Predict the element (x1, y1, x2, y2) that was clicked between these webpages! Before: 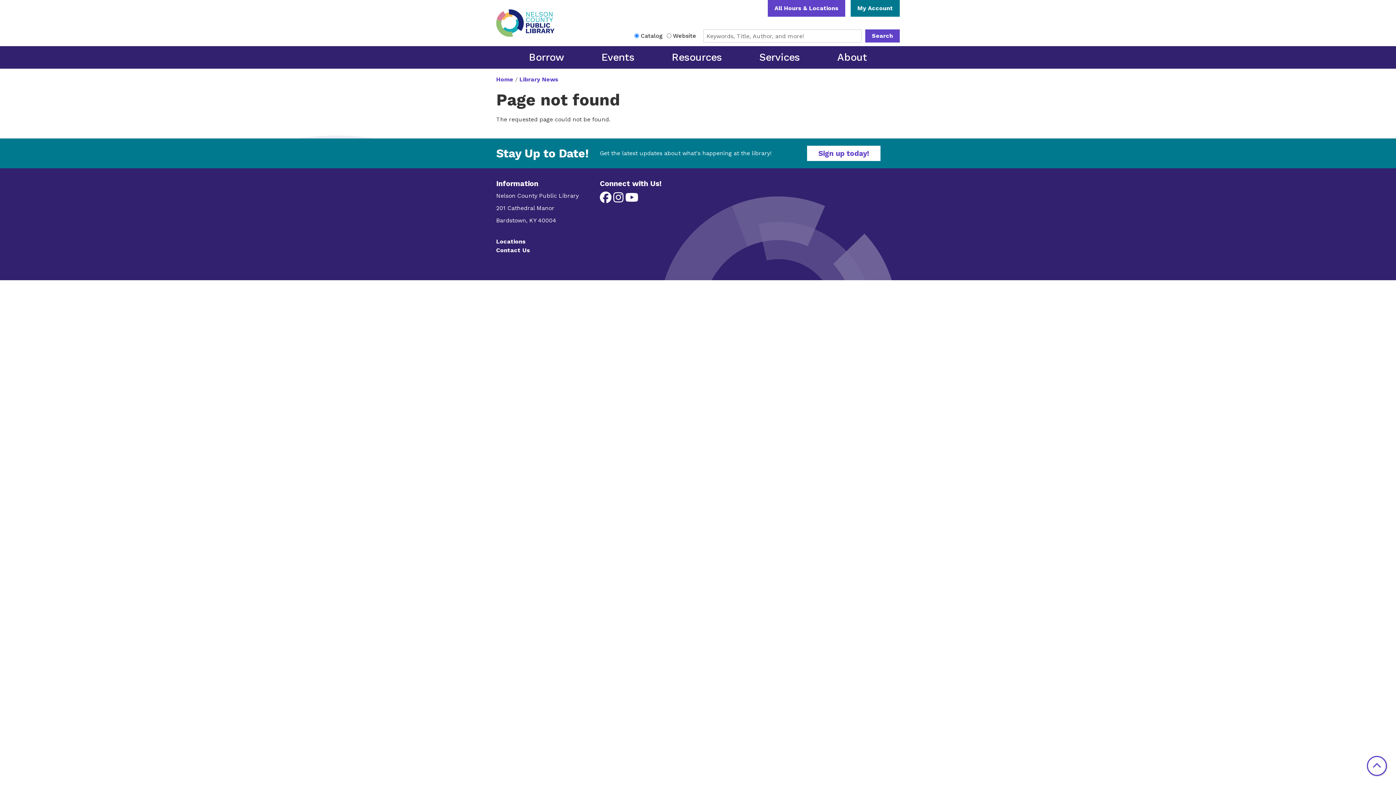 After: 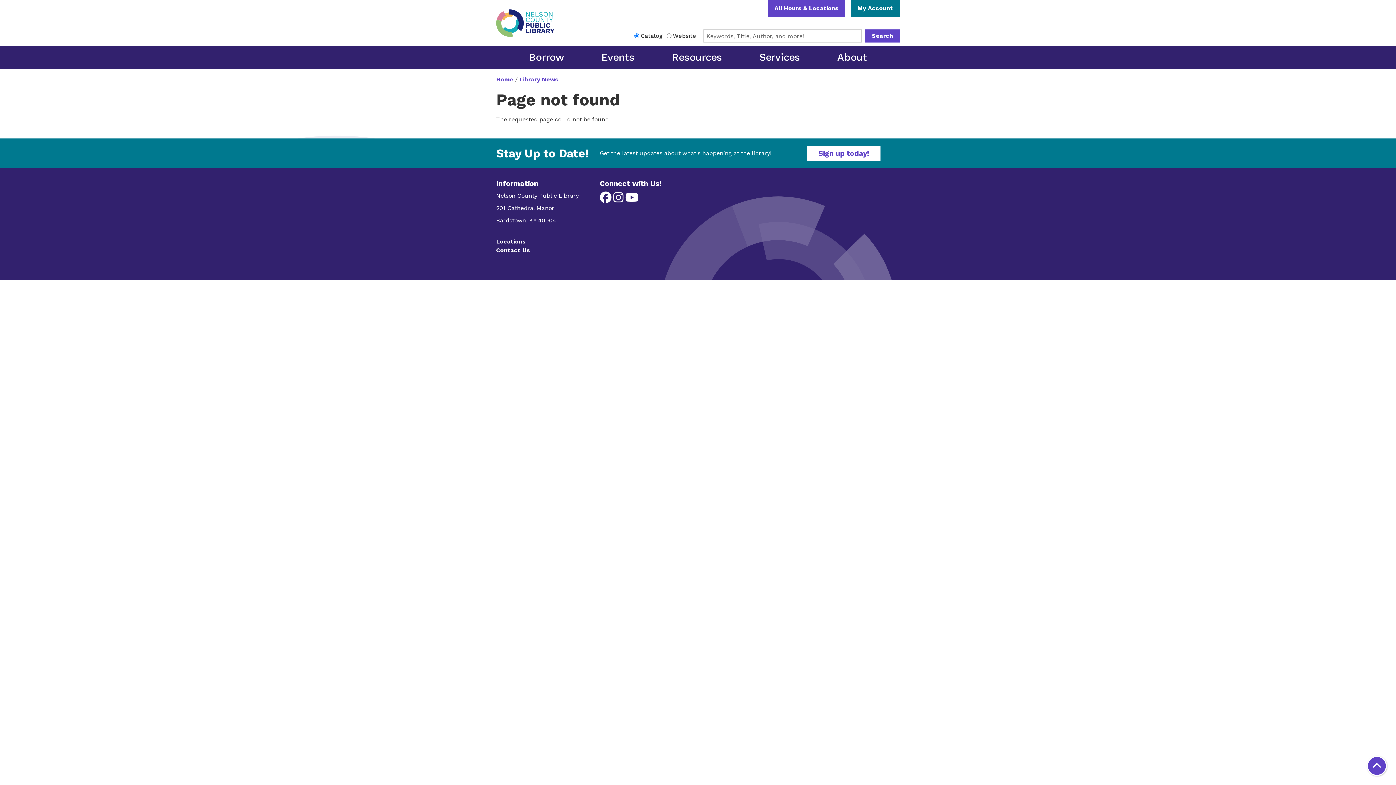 Action: bbox: (1367, 756, 1387, 776) label: Back To Top